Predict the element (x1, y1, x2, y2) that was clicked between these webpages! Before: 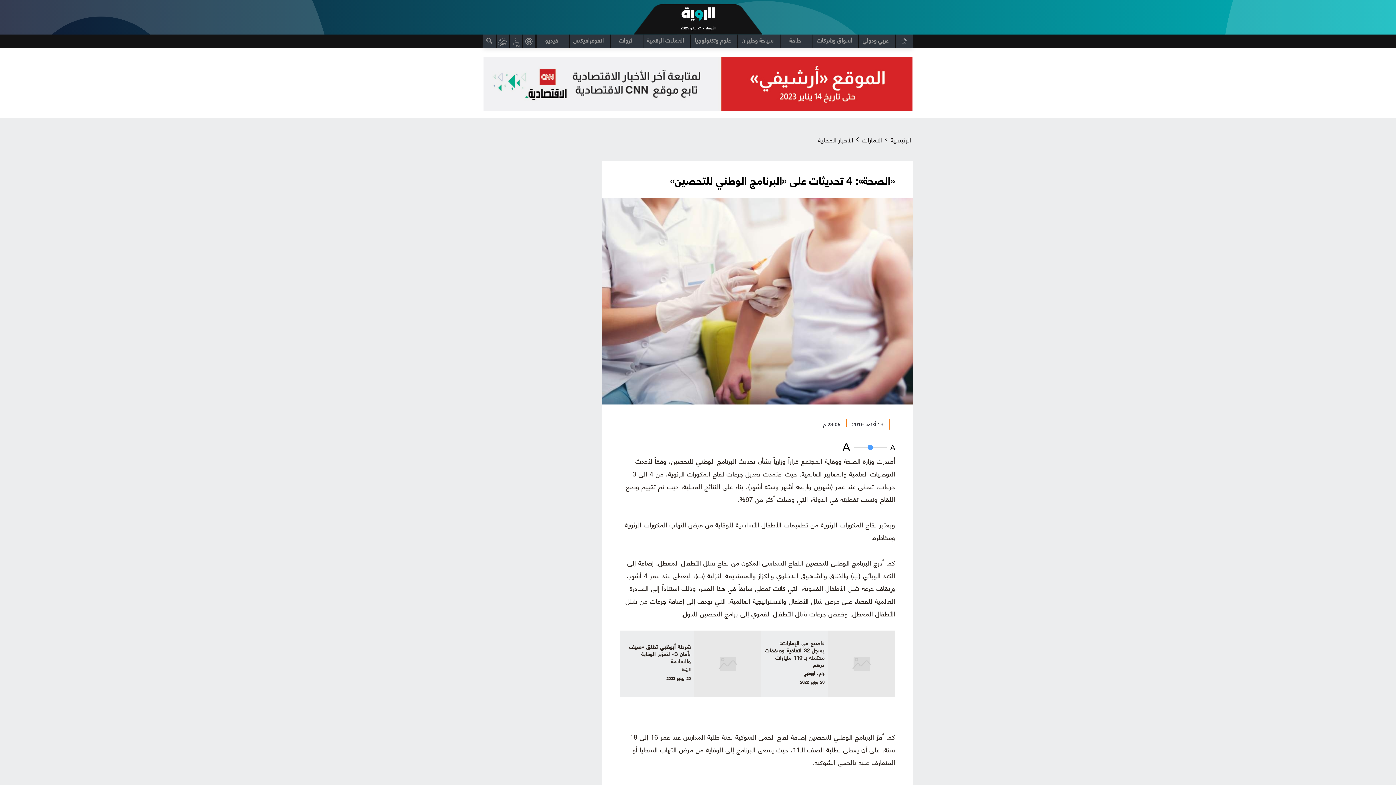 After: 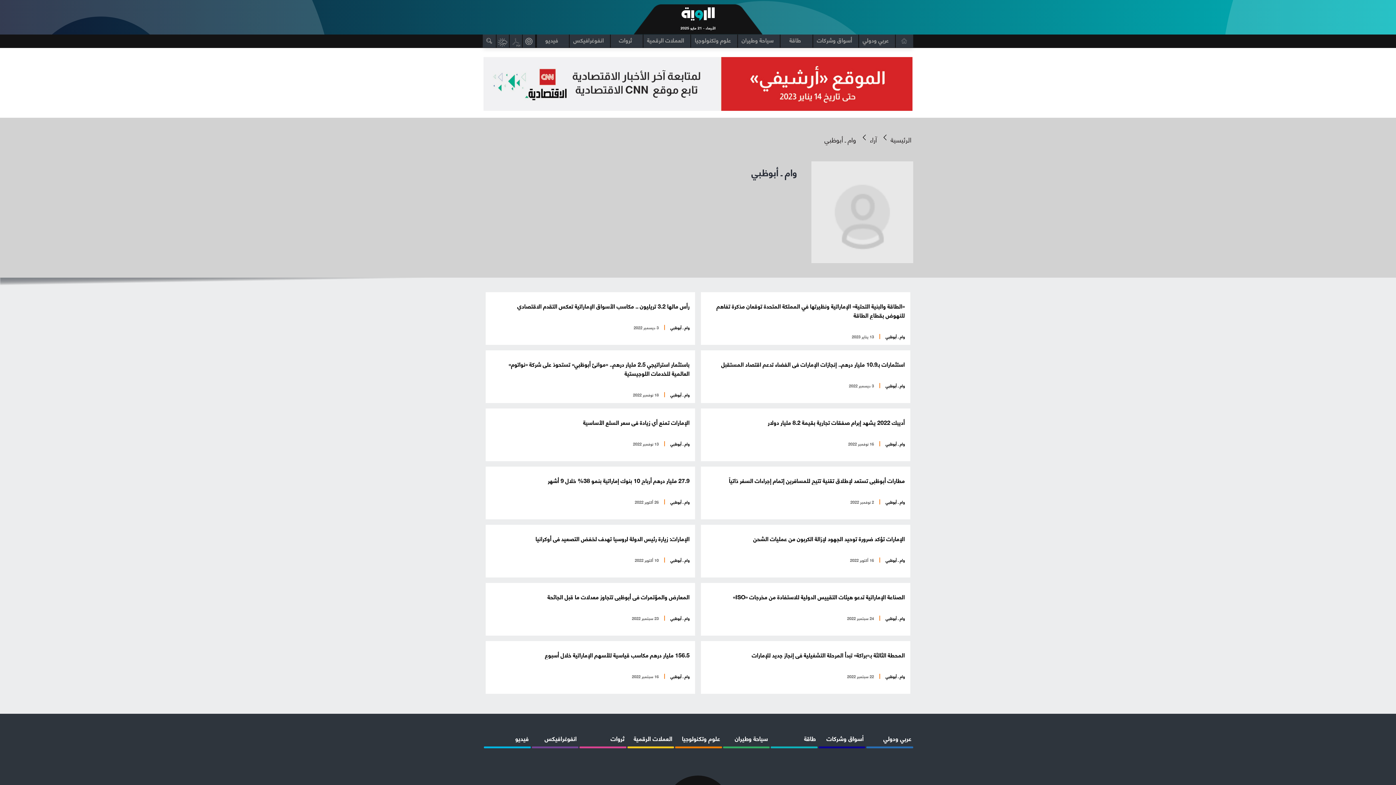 Action: bbox: (798, 671, 824, 676) label: وام ـ أبوظبي